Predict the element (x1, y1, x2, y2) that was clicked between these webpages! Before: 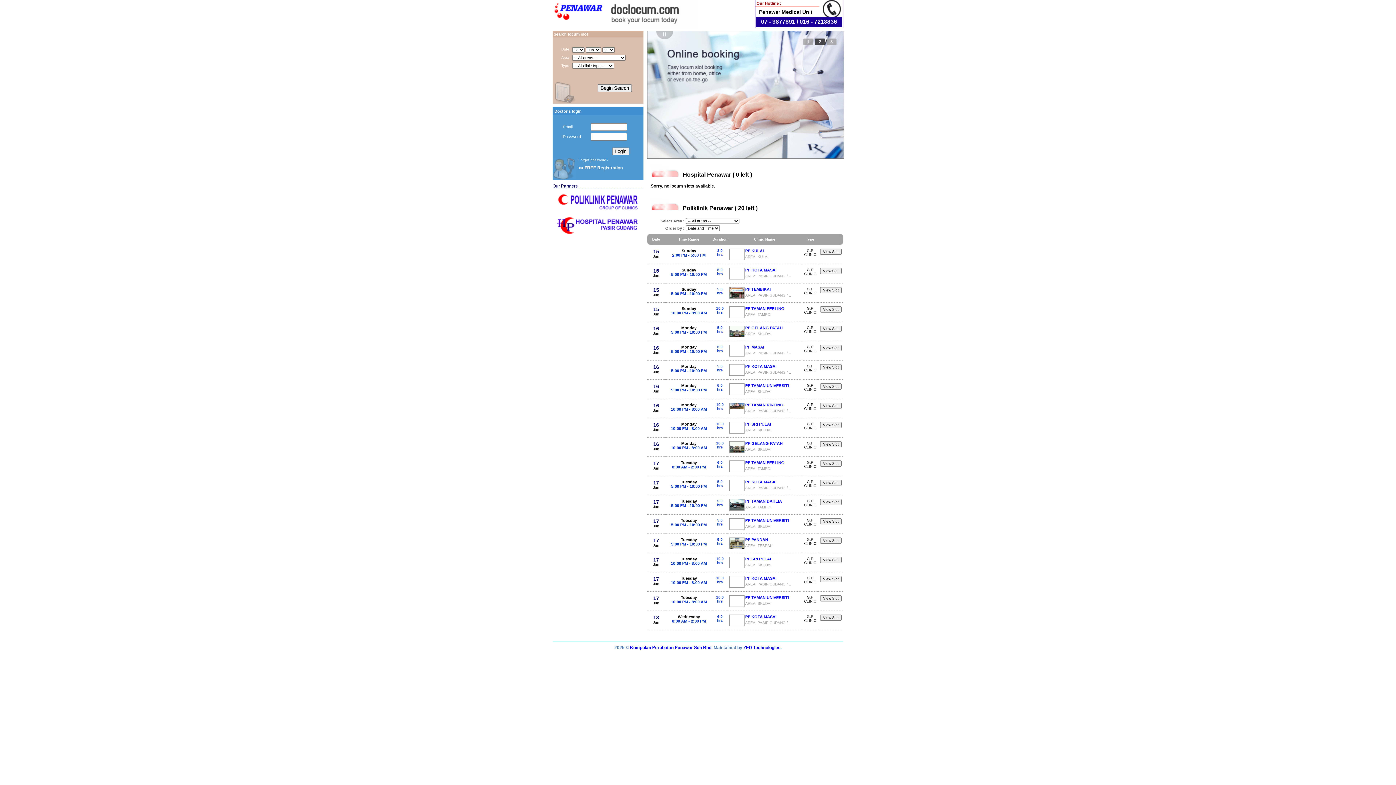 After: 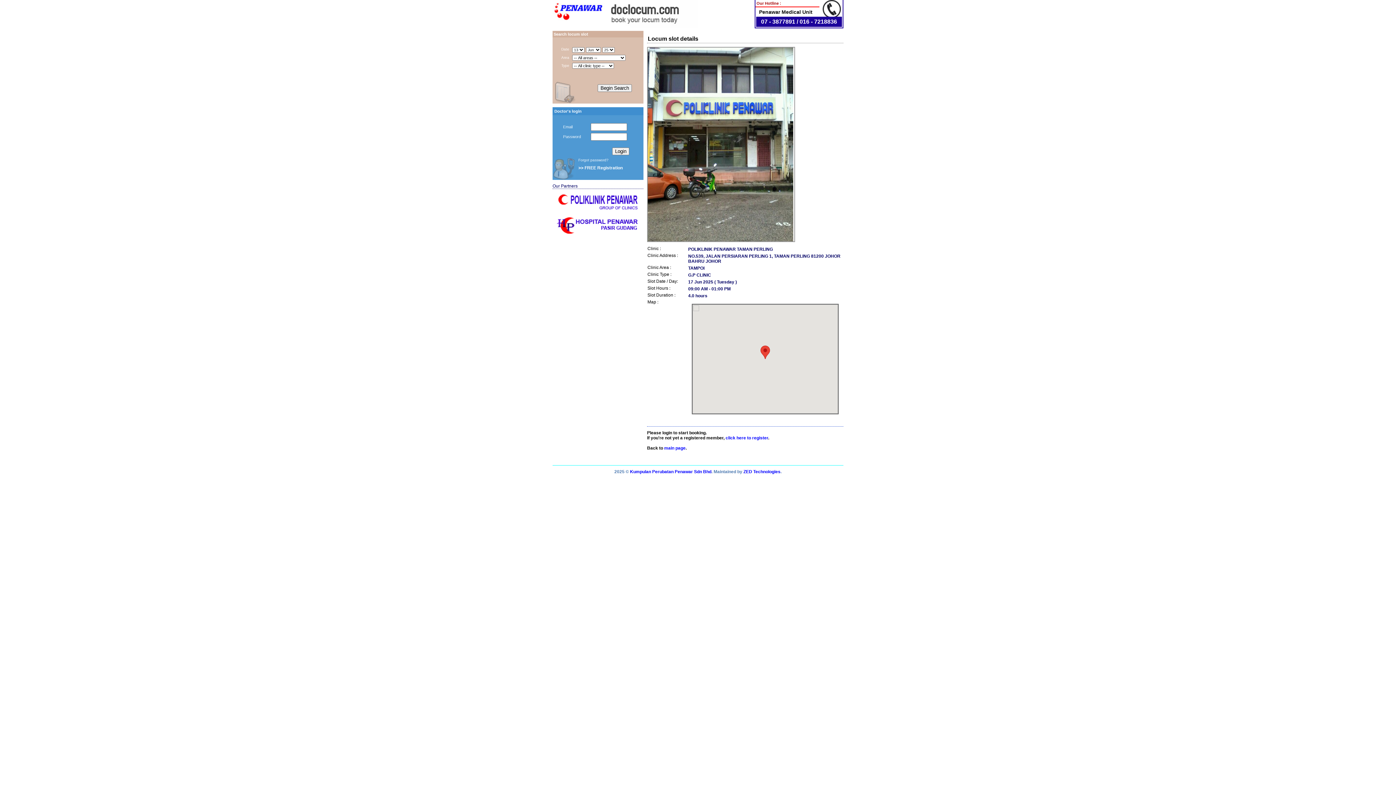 Action: label: PP TAMAN PERLING bbox: (745, 460, 784, 465)